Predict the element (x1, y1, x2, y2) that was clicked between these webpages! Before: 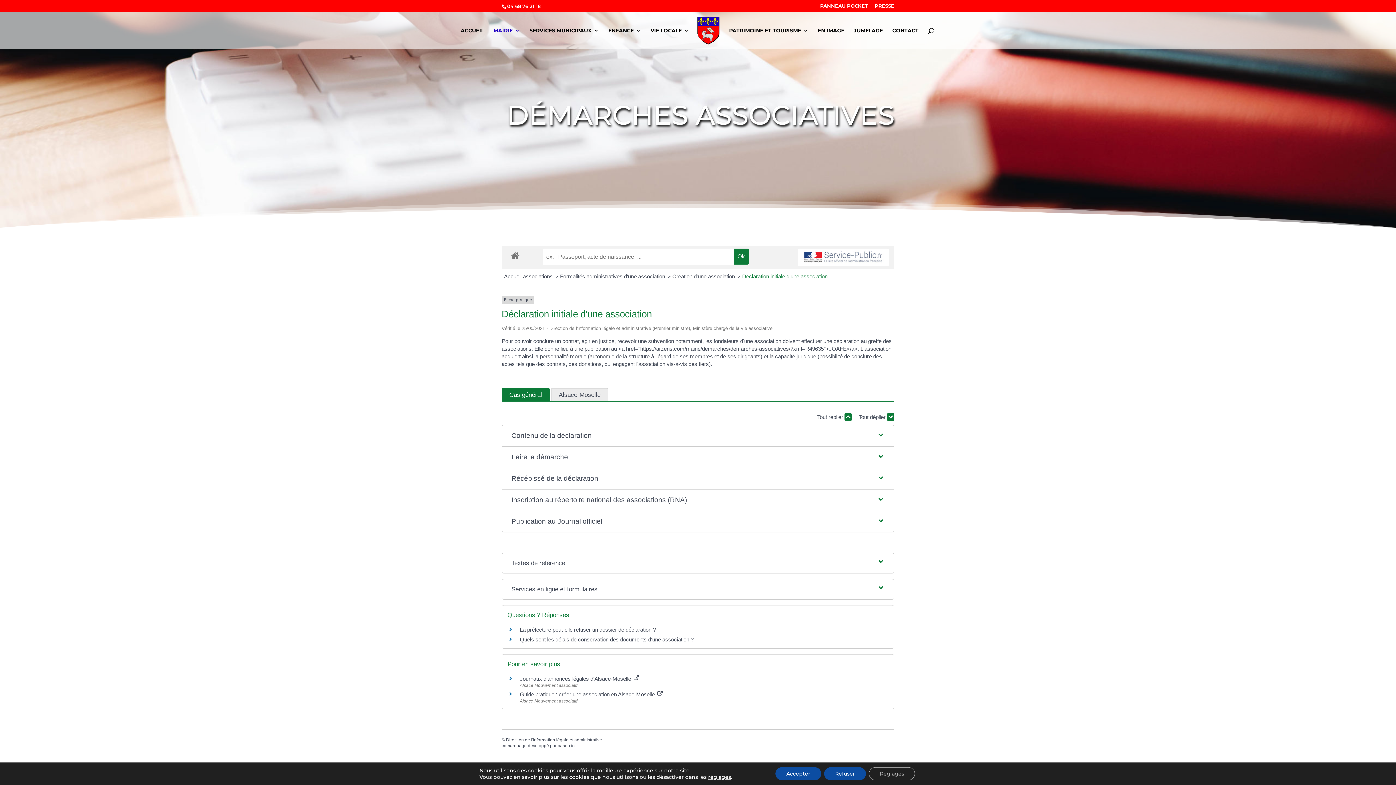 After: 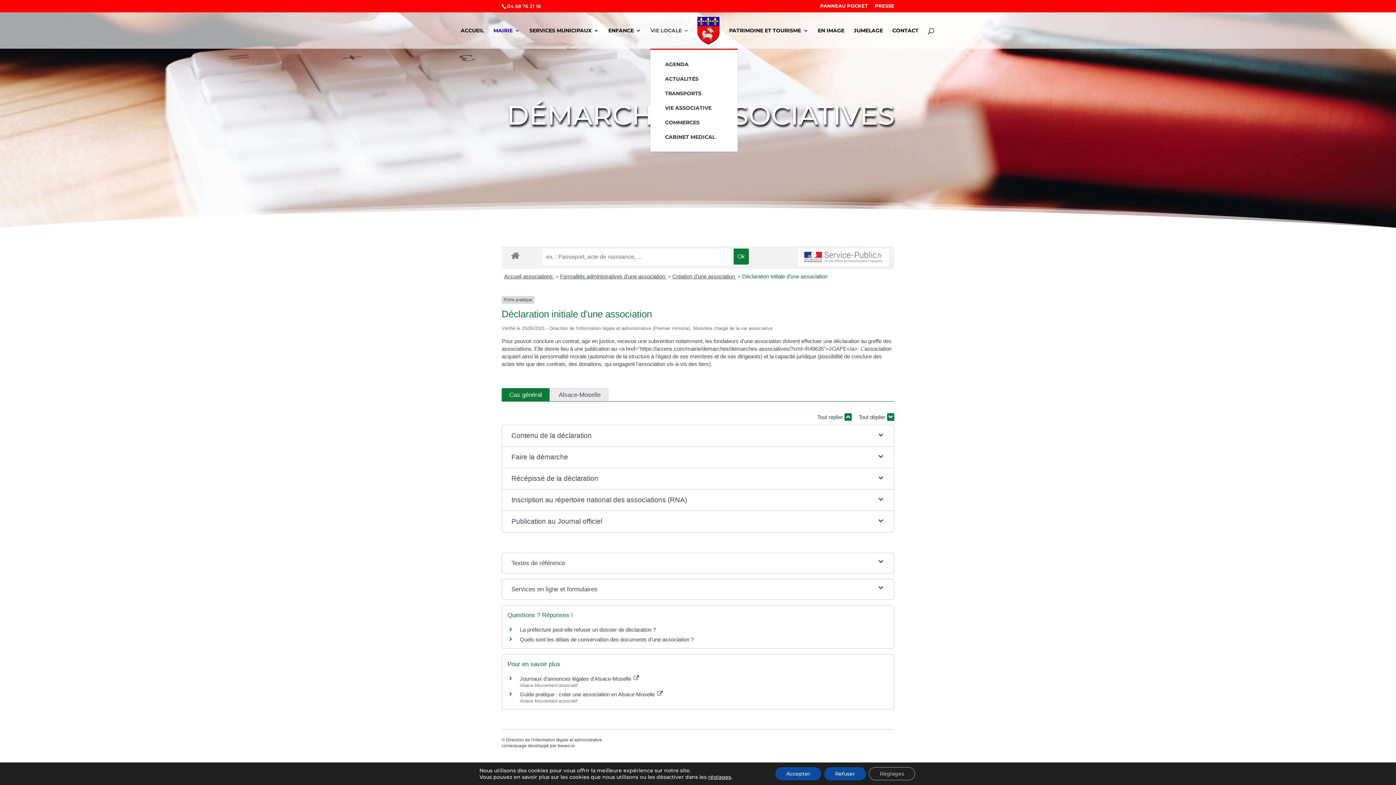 Action: bbox: (650, 27, 689, 48) label: VIE LOCALE